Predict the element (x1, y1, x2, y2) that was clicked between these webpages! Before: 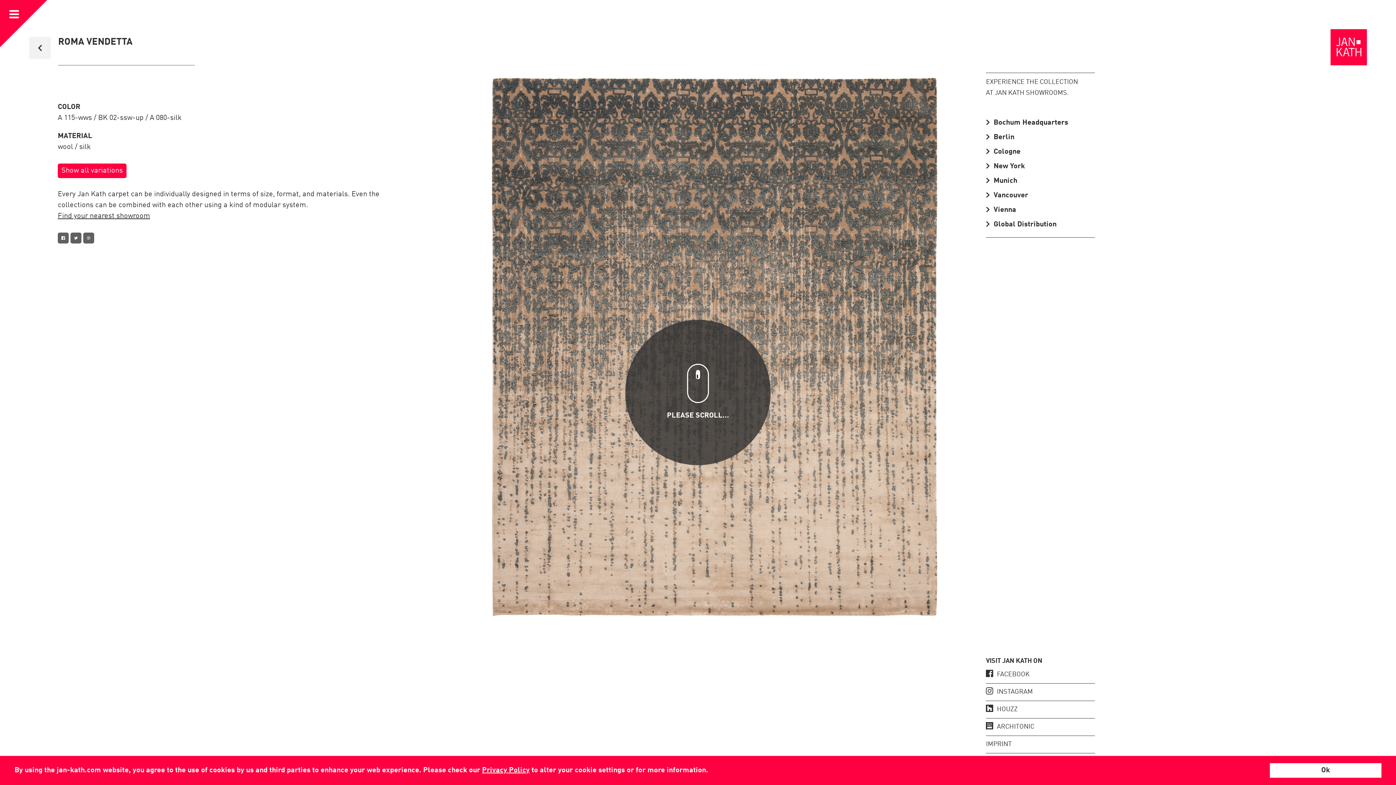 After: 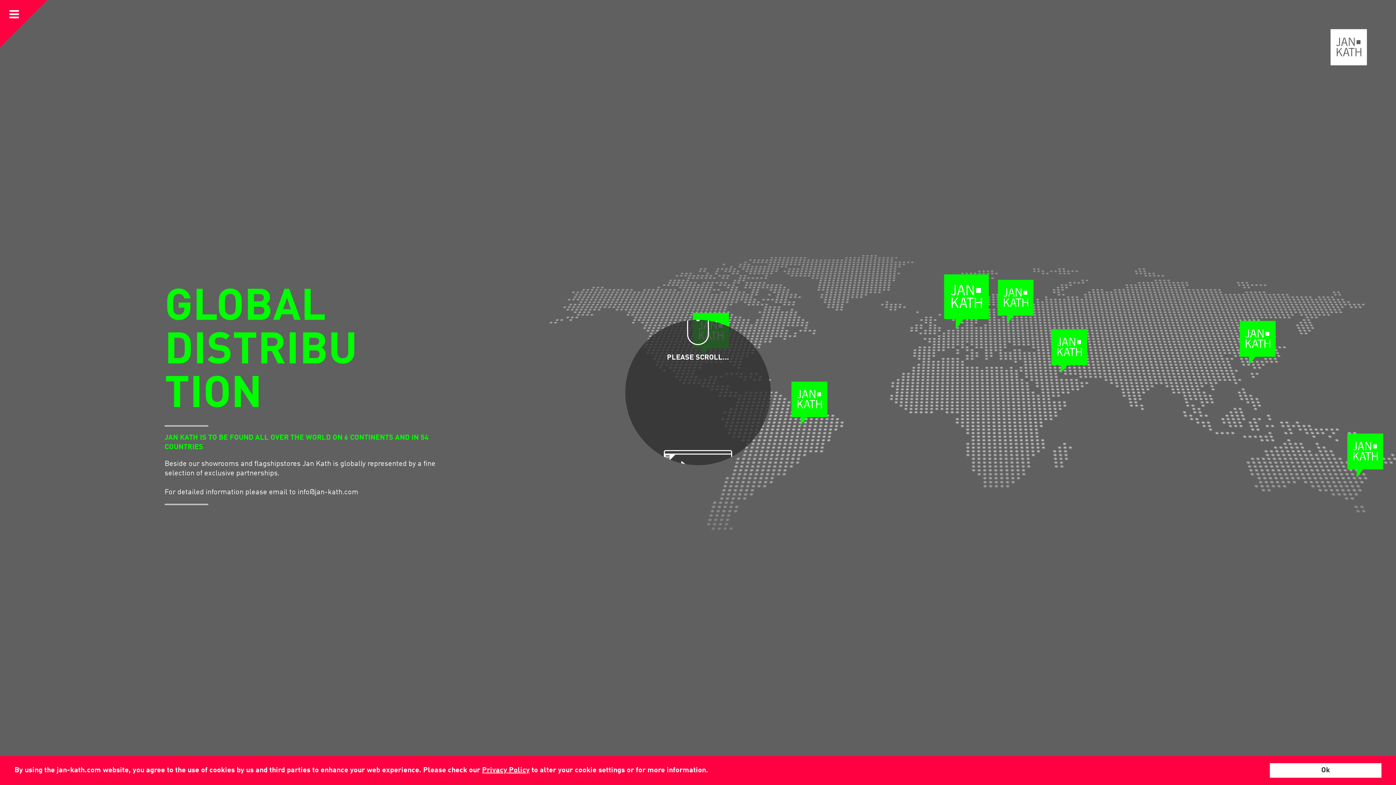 Action: label: Global Distribution bbox: (986, 219, 1095, 230)